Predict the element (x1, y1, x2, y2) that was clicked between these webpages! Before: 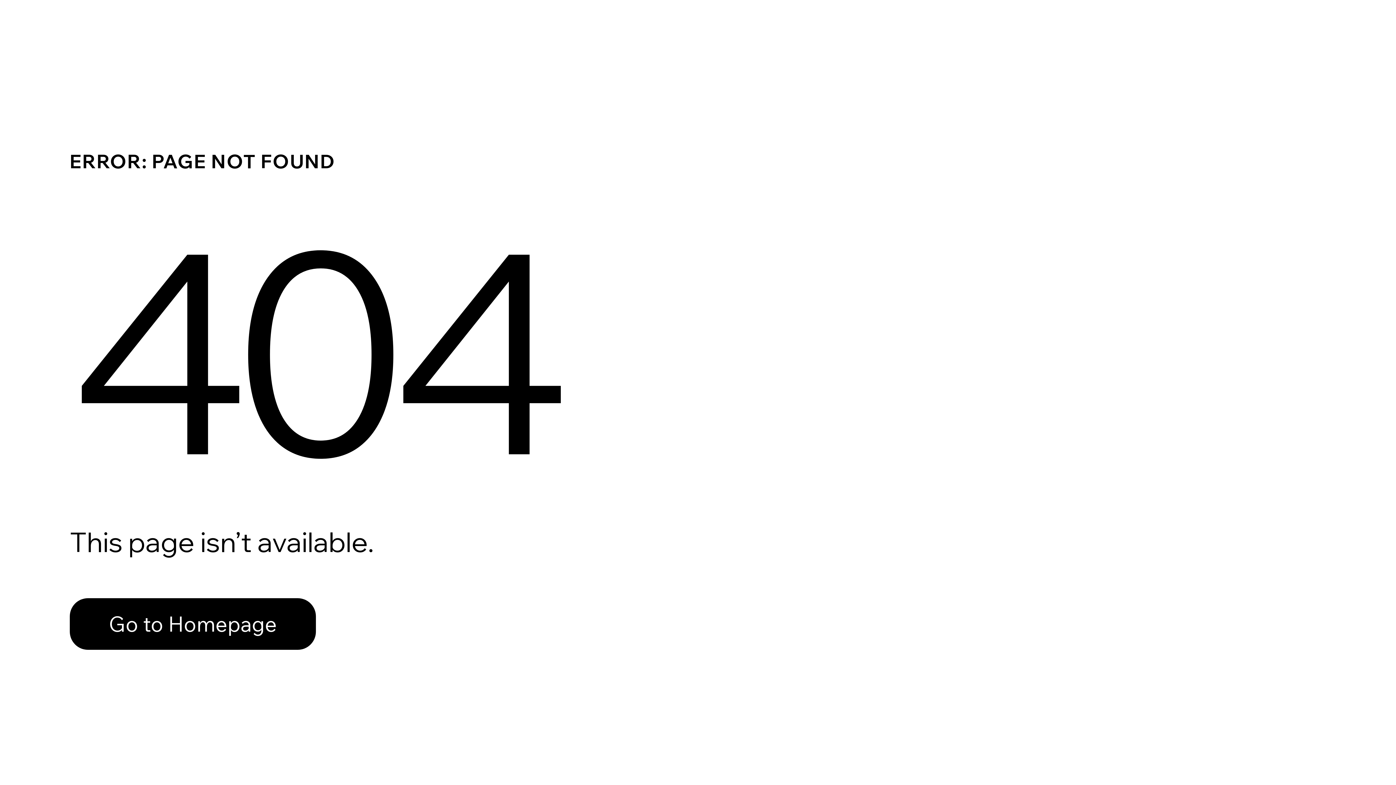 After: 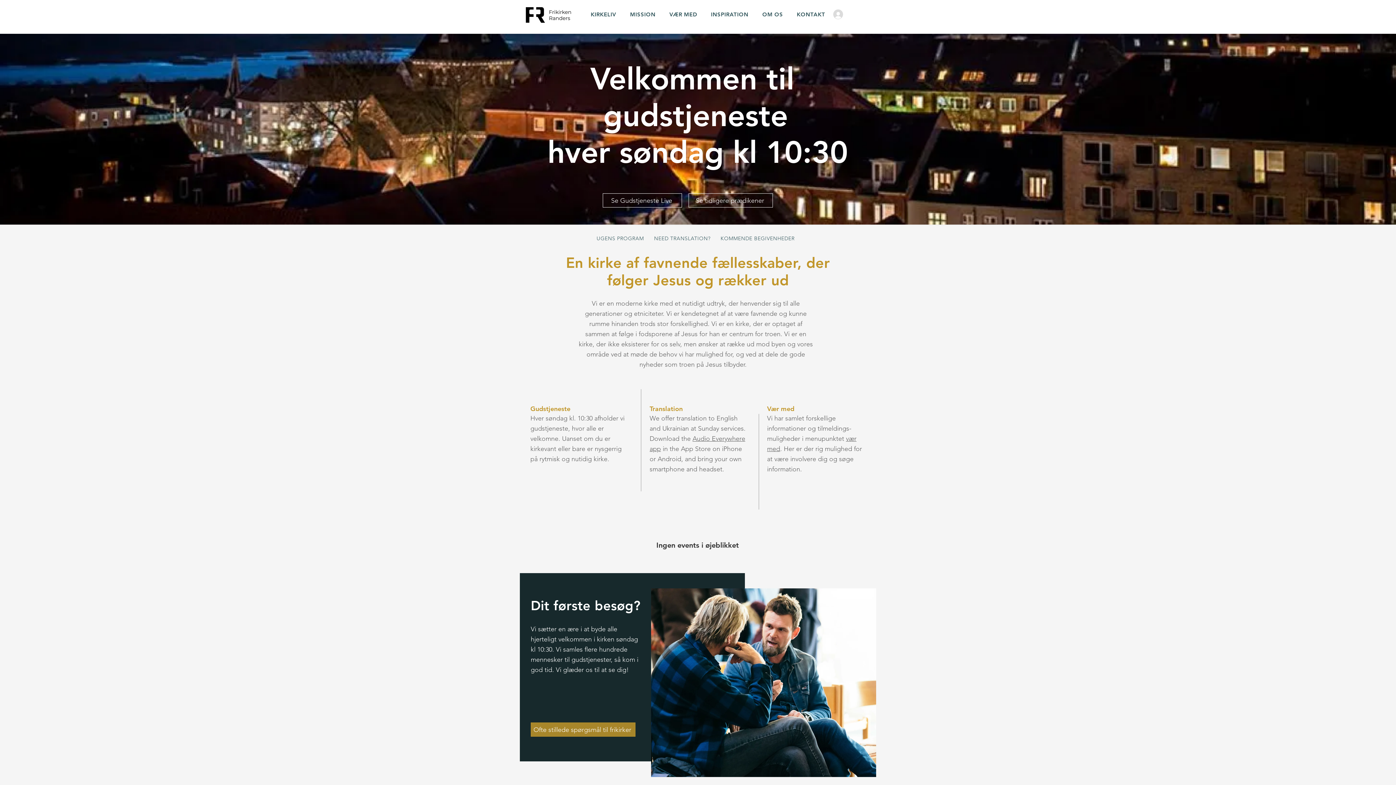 Action: bbox: (69, 598, 316, 650) label: Go to Homepage